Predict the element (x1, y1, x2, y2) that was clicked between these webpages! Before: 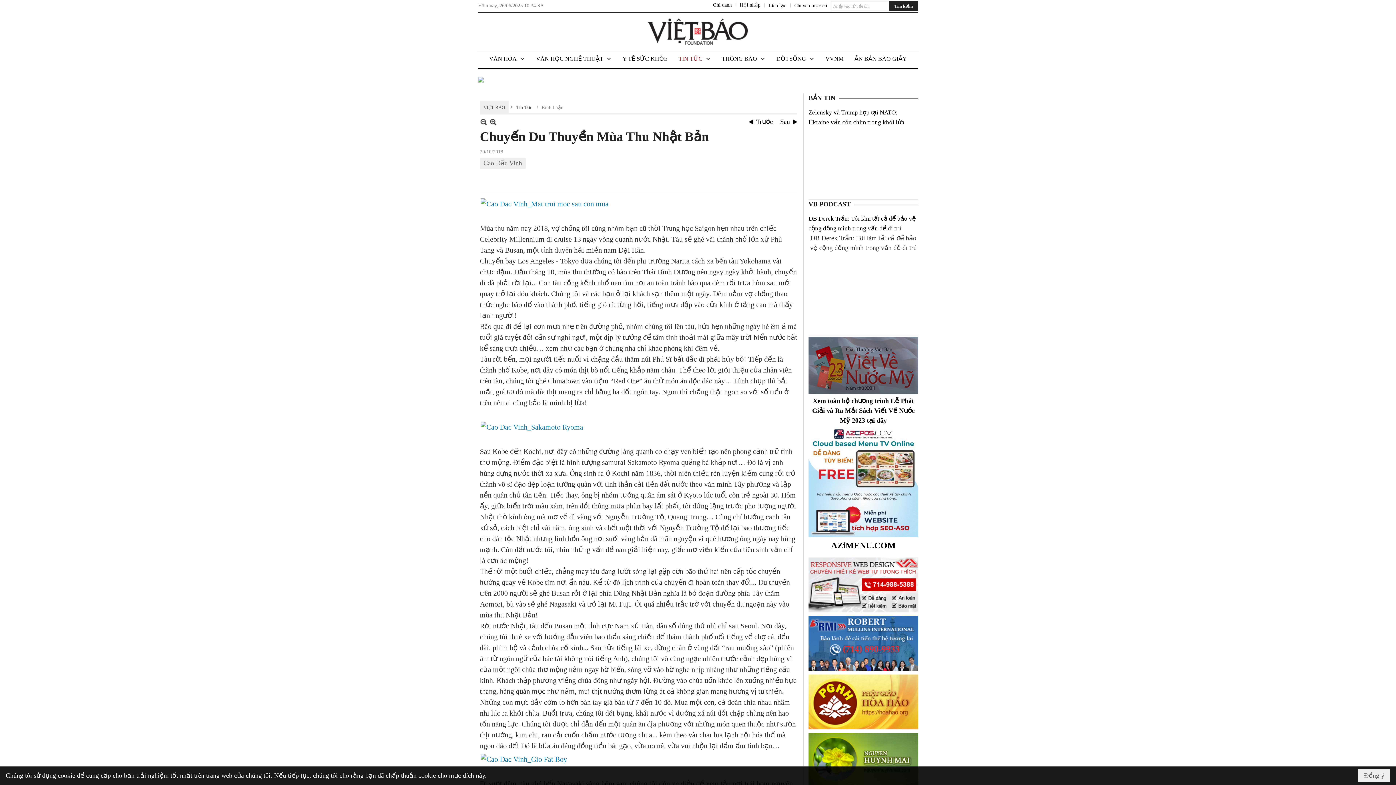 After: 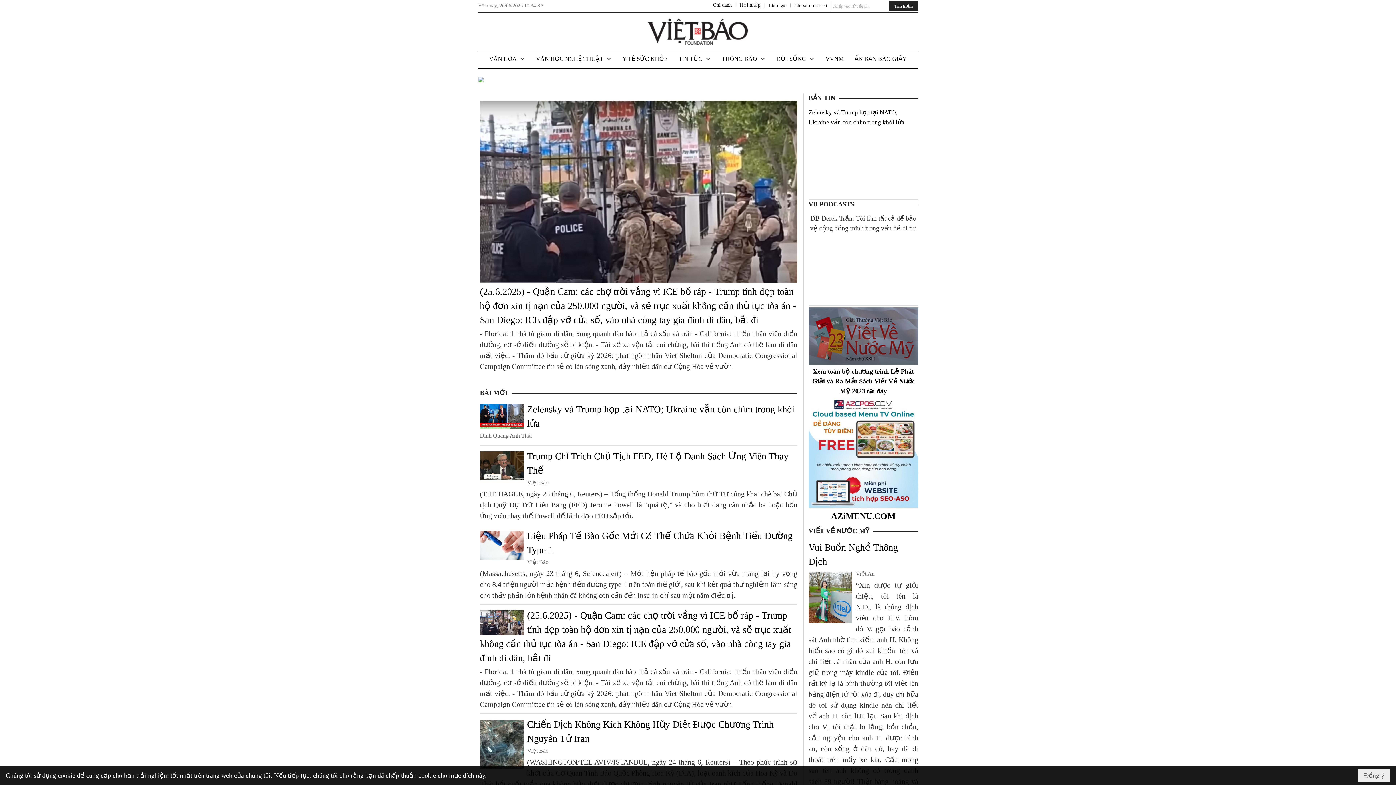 Action: bbox: (483, 186, 505, 191) label: VIỆT BÁO